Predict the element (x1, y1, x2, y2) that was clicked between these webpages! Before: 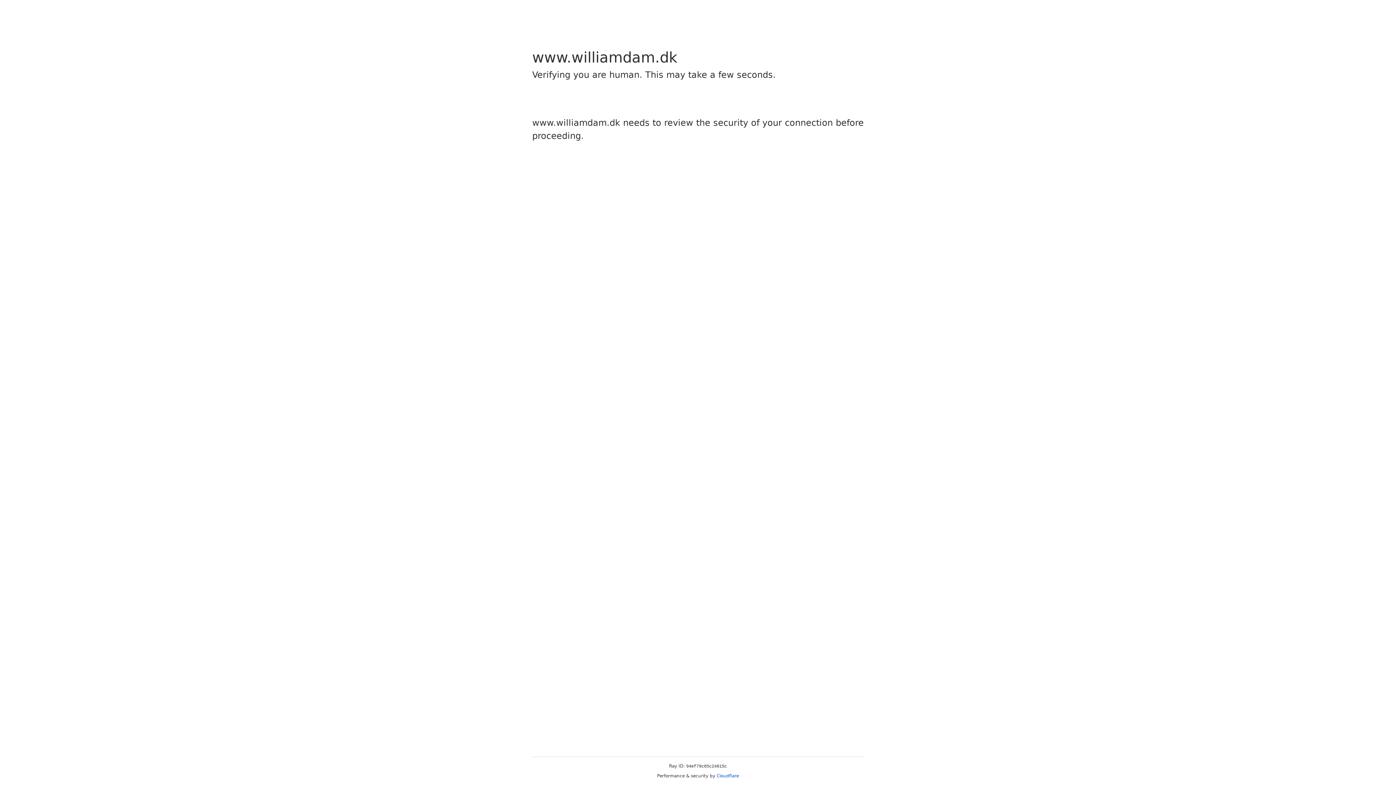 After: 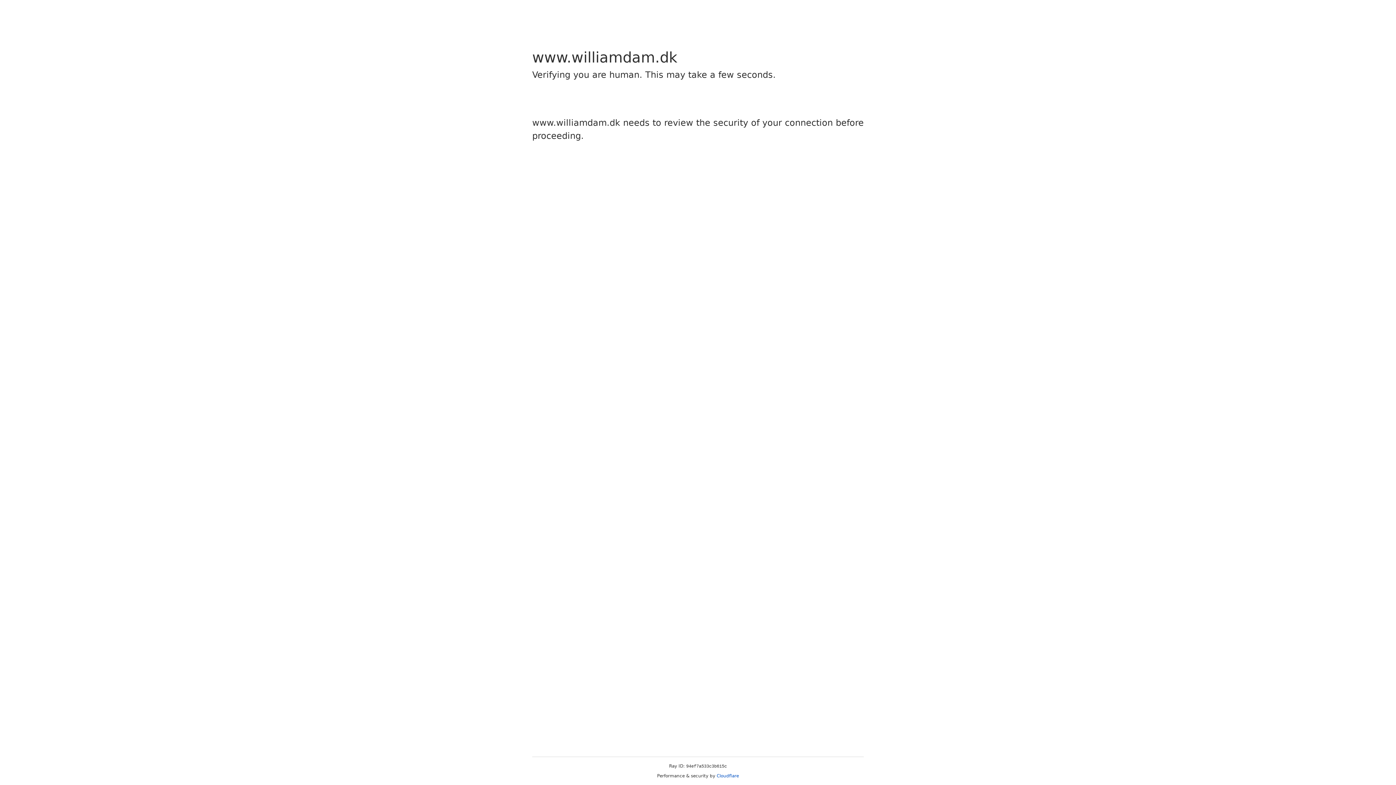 Action: bbox: (716, 773, 739, 778) label: Cloudflare